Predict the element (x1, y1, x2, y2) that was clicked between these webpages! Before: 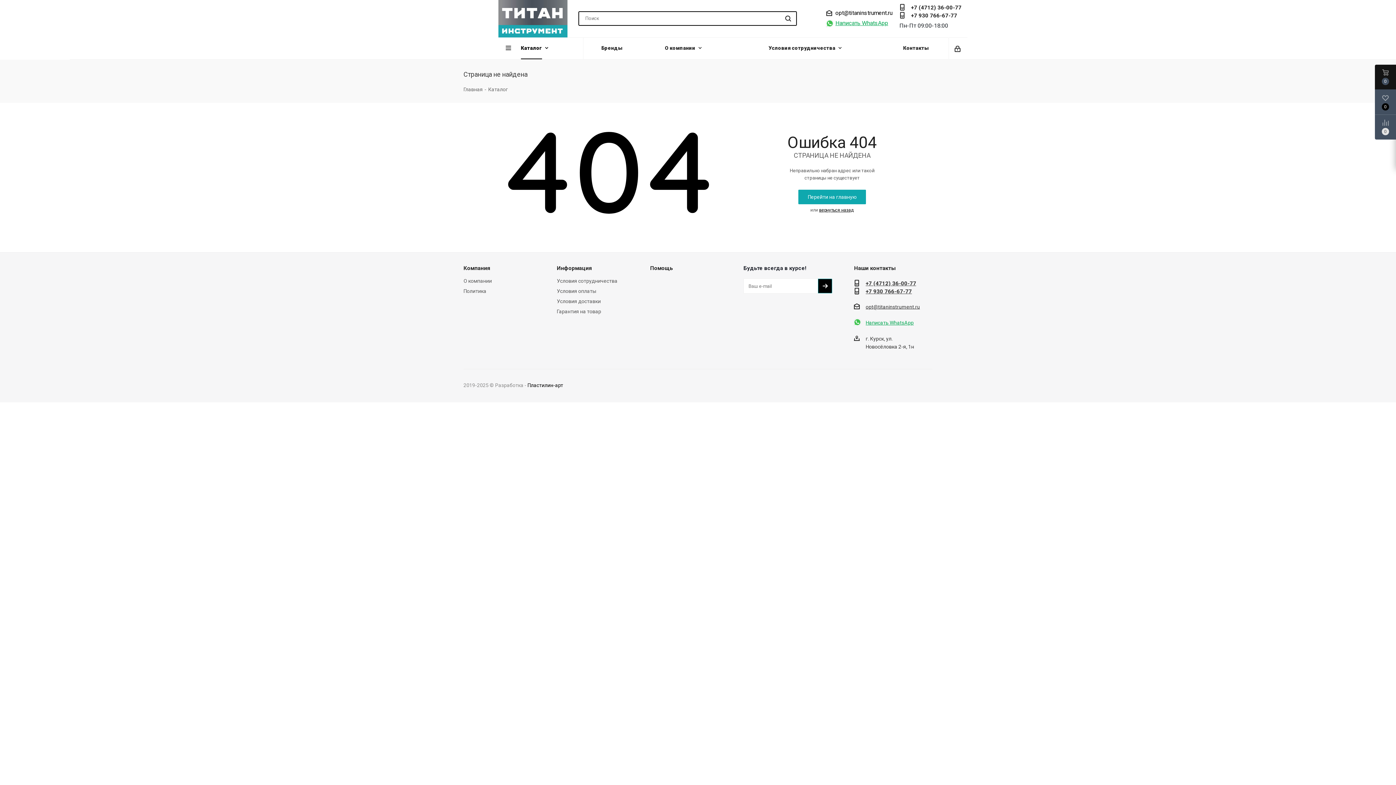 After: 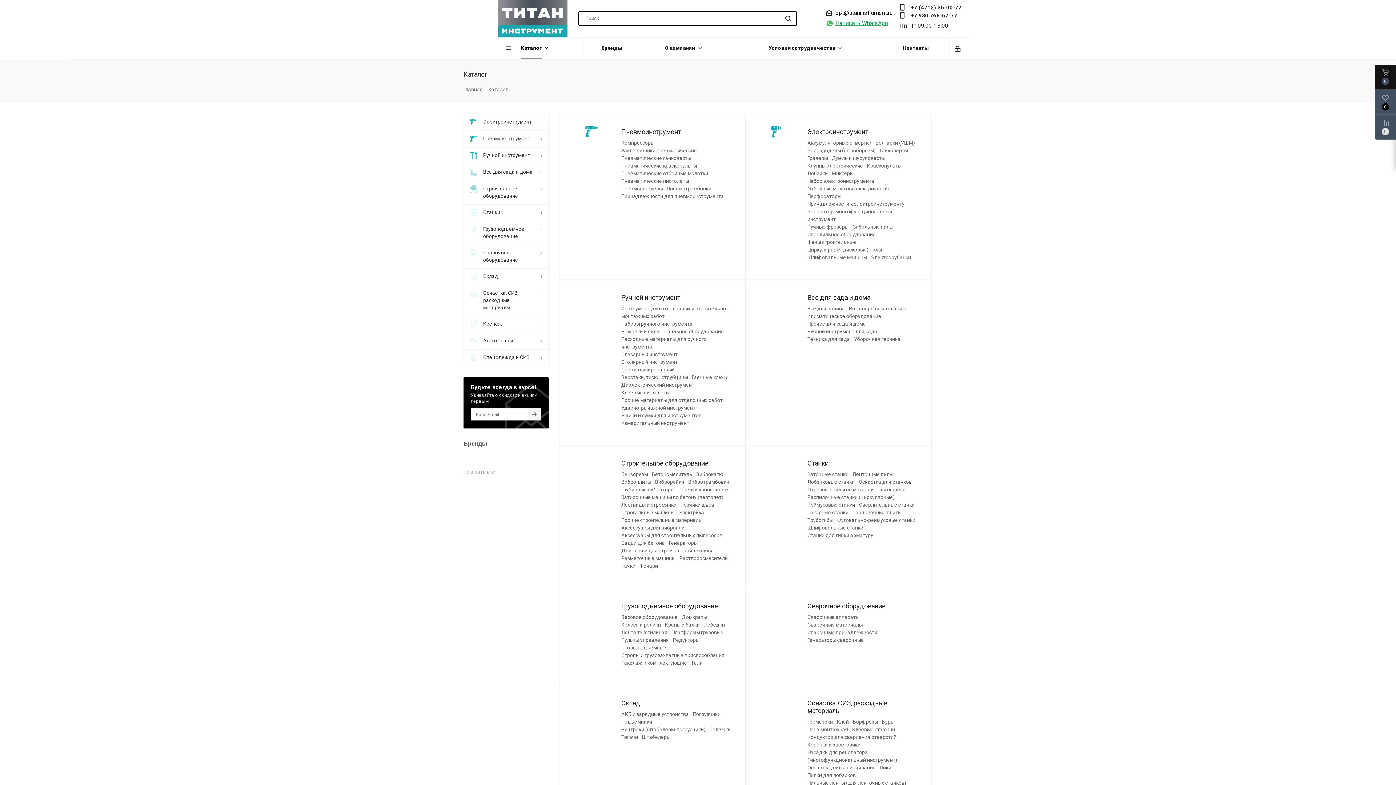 Action: label: Каталог bbox: (488, 86, 508, 92)